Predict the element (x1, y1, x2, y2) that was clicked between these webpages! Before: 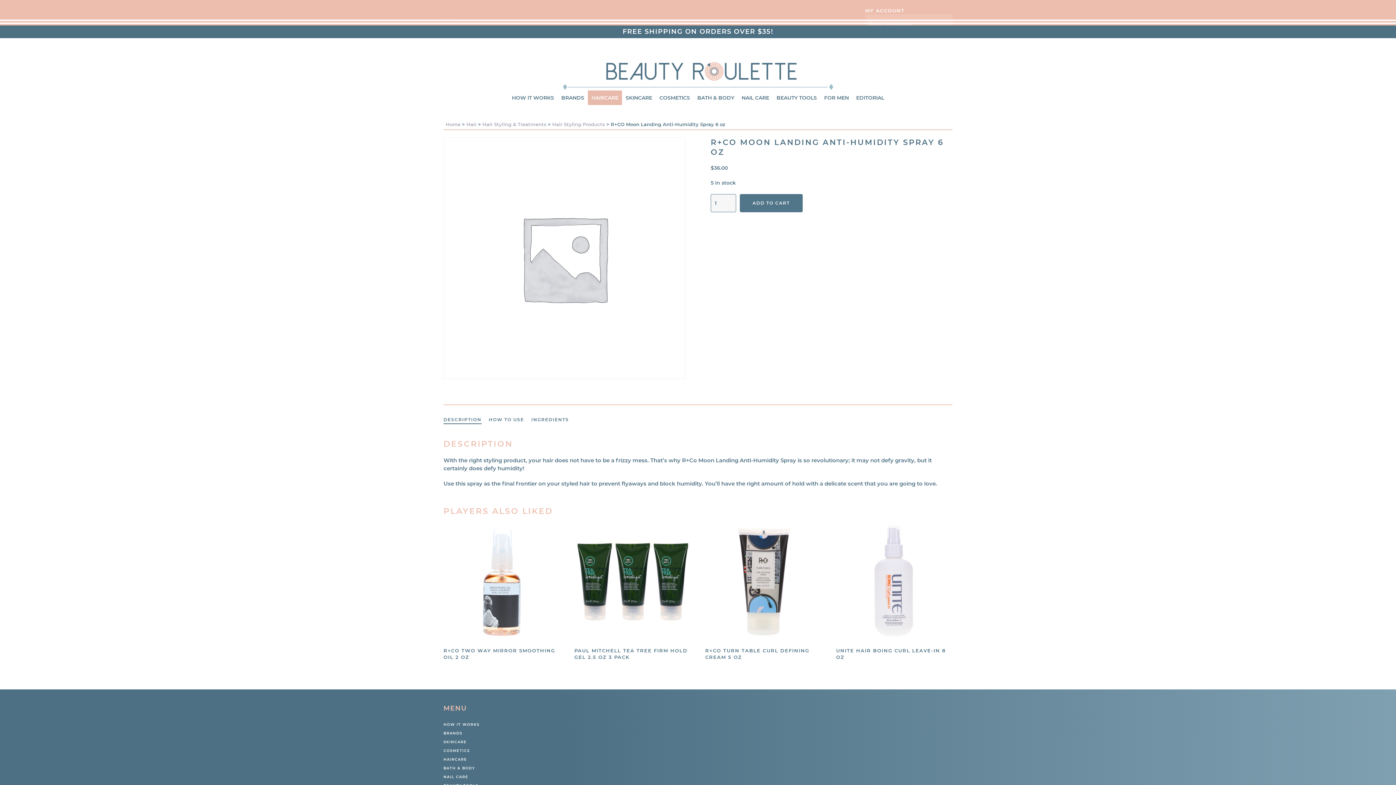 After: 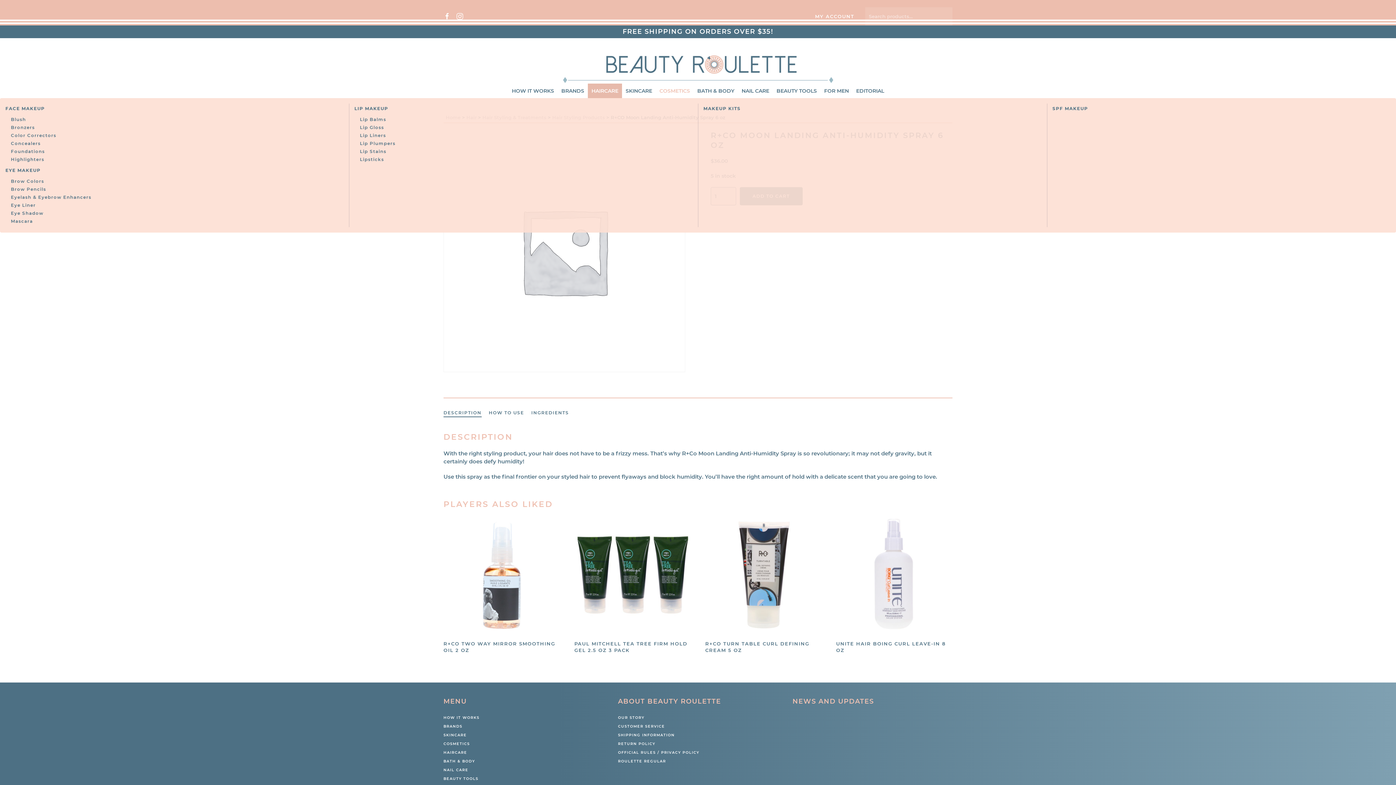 Action: label: COSMETICS bbox: (656, 90, 693, 105)